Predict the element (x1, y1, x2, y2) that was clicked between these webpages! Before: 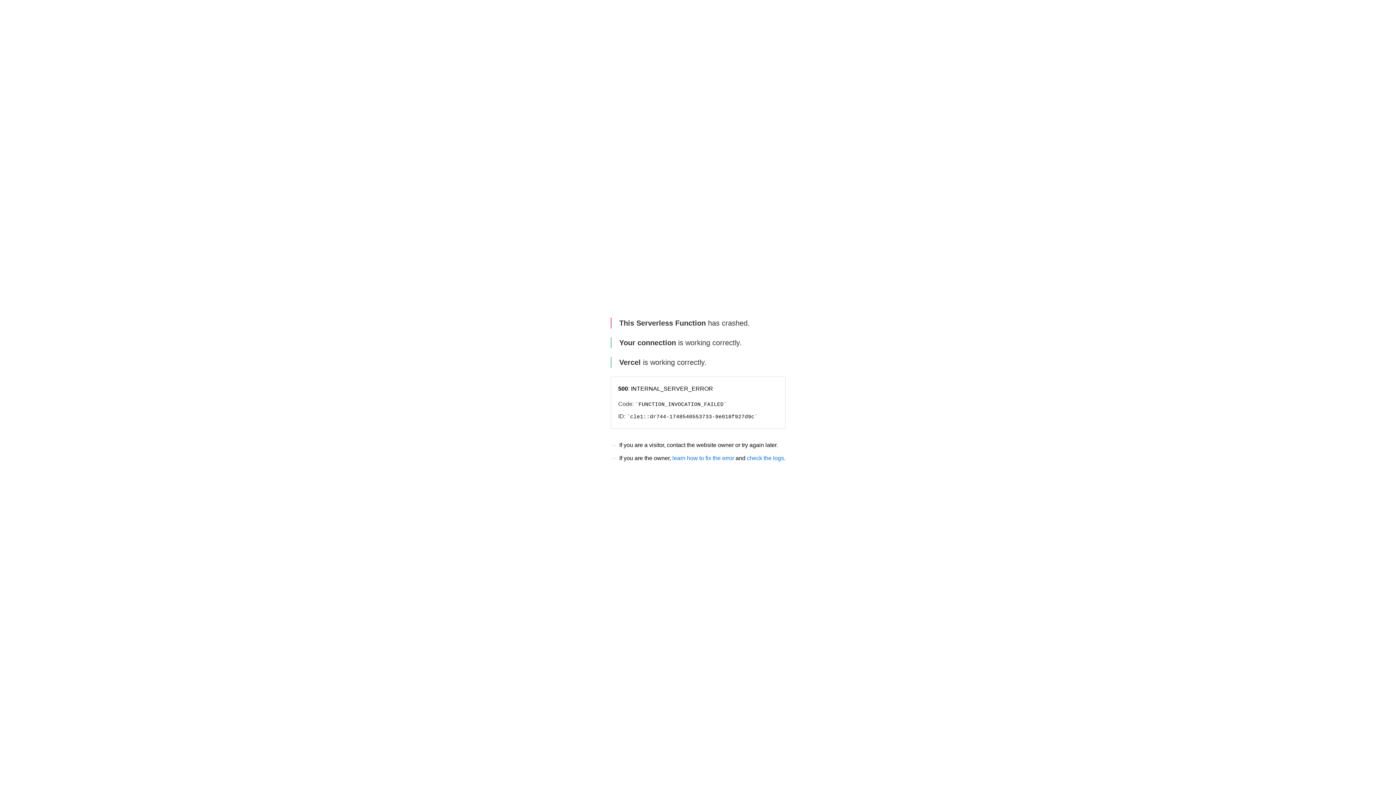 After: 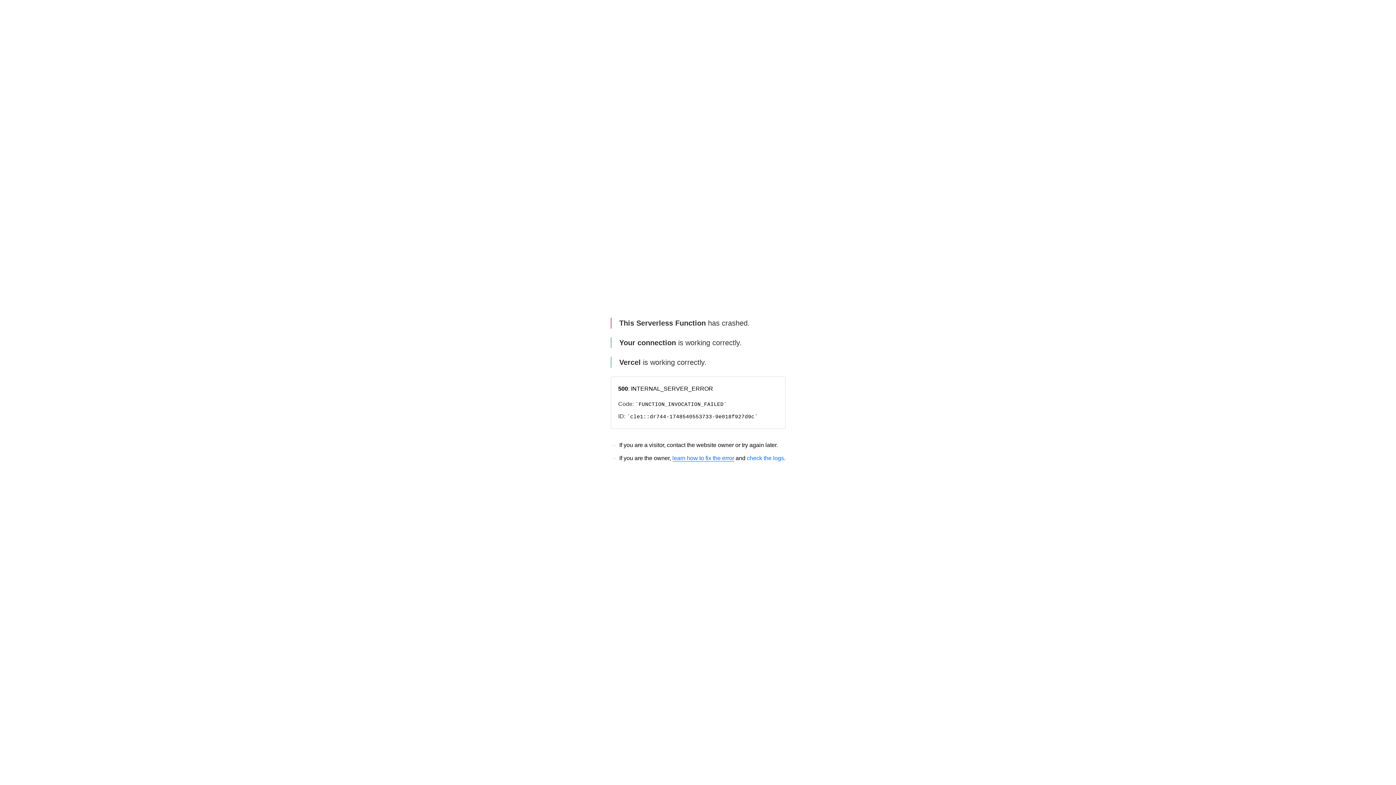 Action: label: learn how to fix the error bbox: (672, 455, 734, 461)